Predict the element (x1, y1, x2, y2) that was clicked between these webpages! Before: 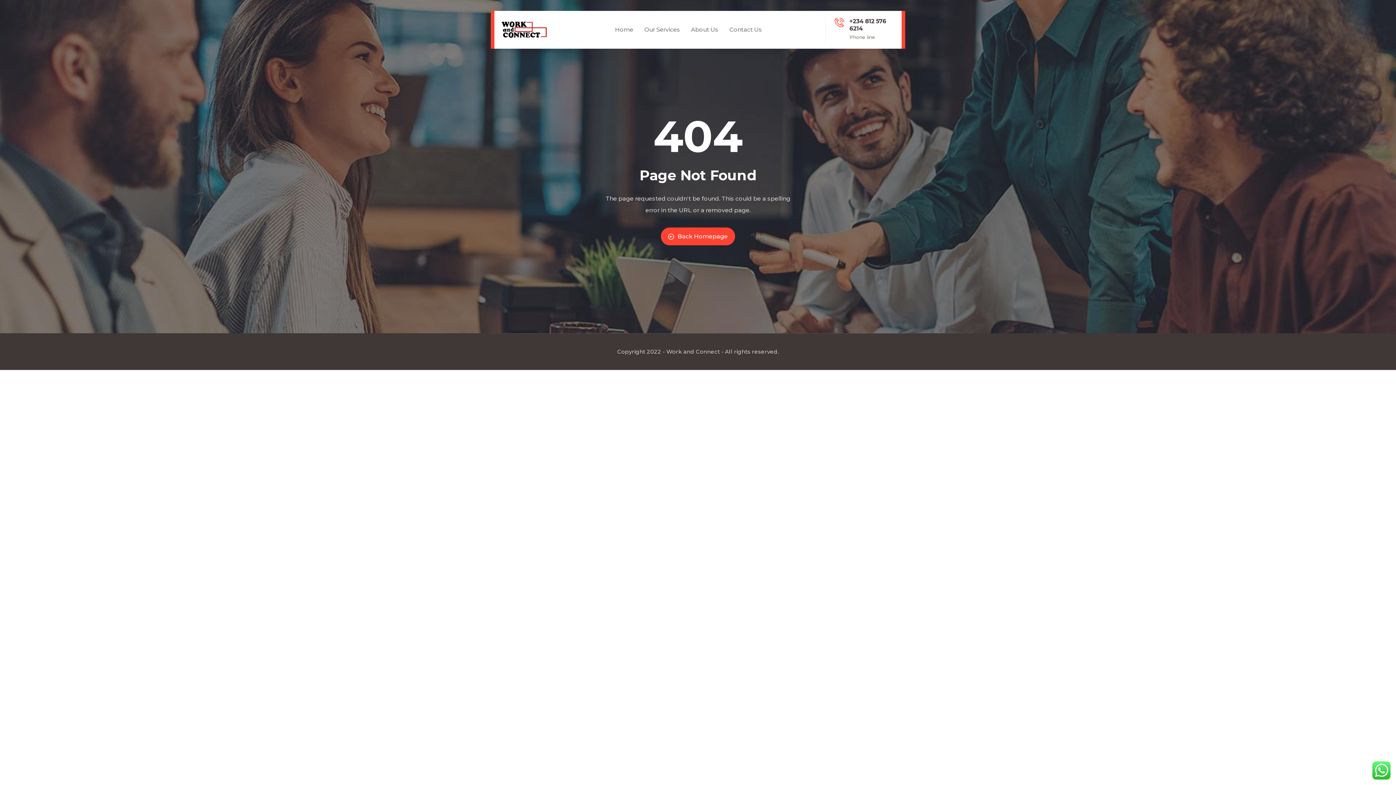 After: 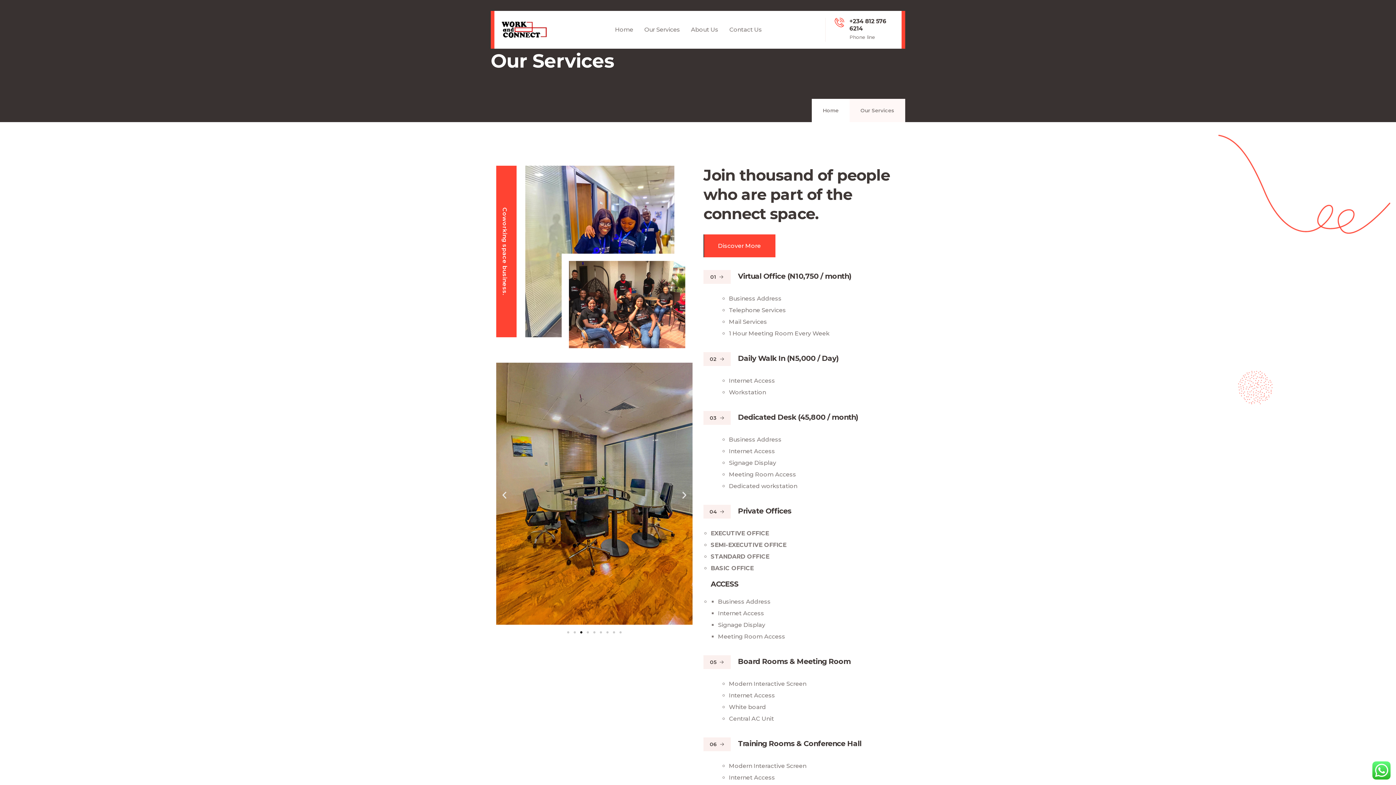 Action: bbox: (638, 10, 685, 48) label: Our Services